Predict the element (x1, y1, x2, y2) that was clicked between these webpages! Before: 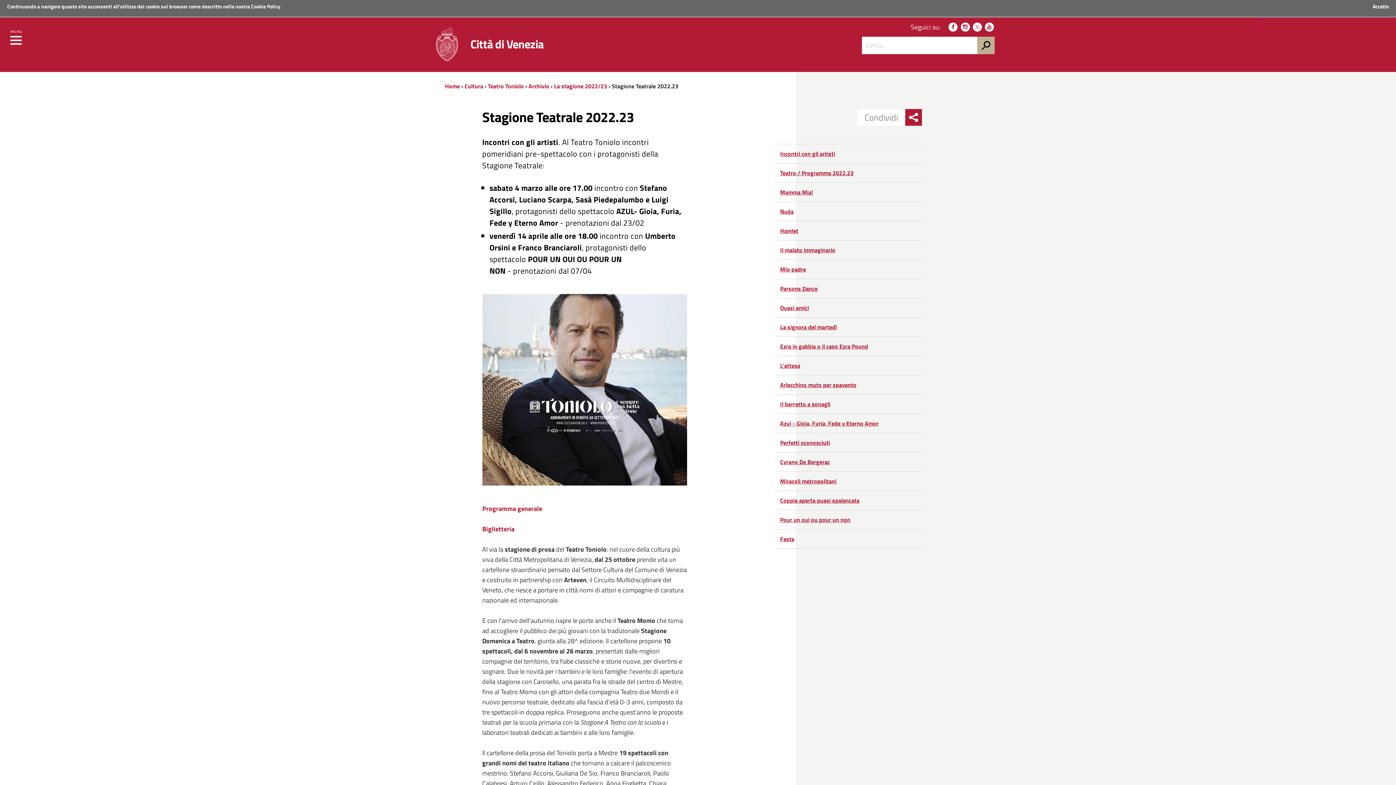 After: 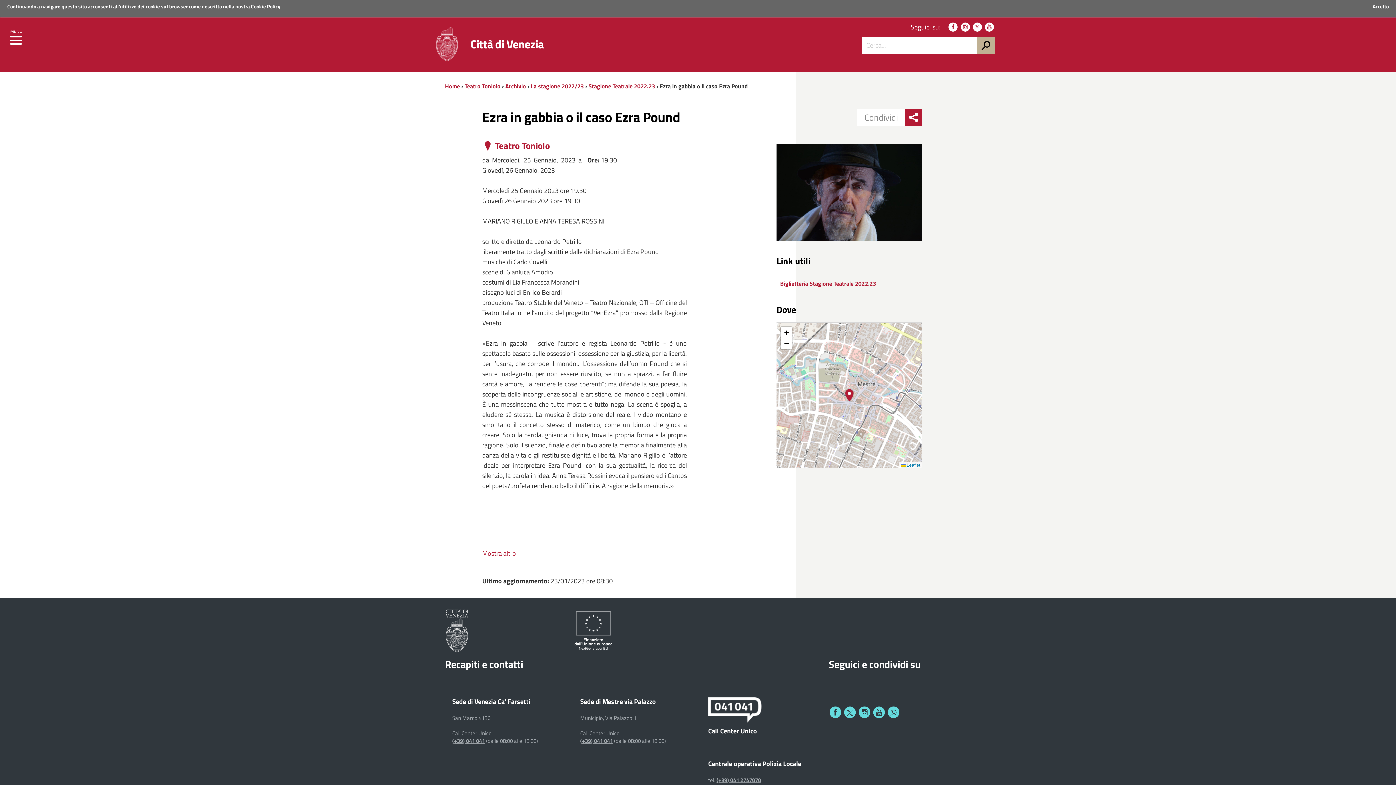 Action: label: Ezra in gabbia o il caso Ezra Pound bbox: (776, 337, 922, 356)